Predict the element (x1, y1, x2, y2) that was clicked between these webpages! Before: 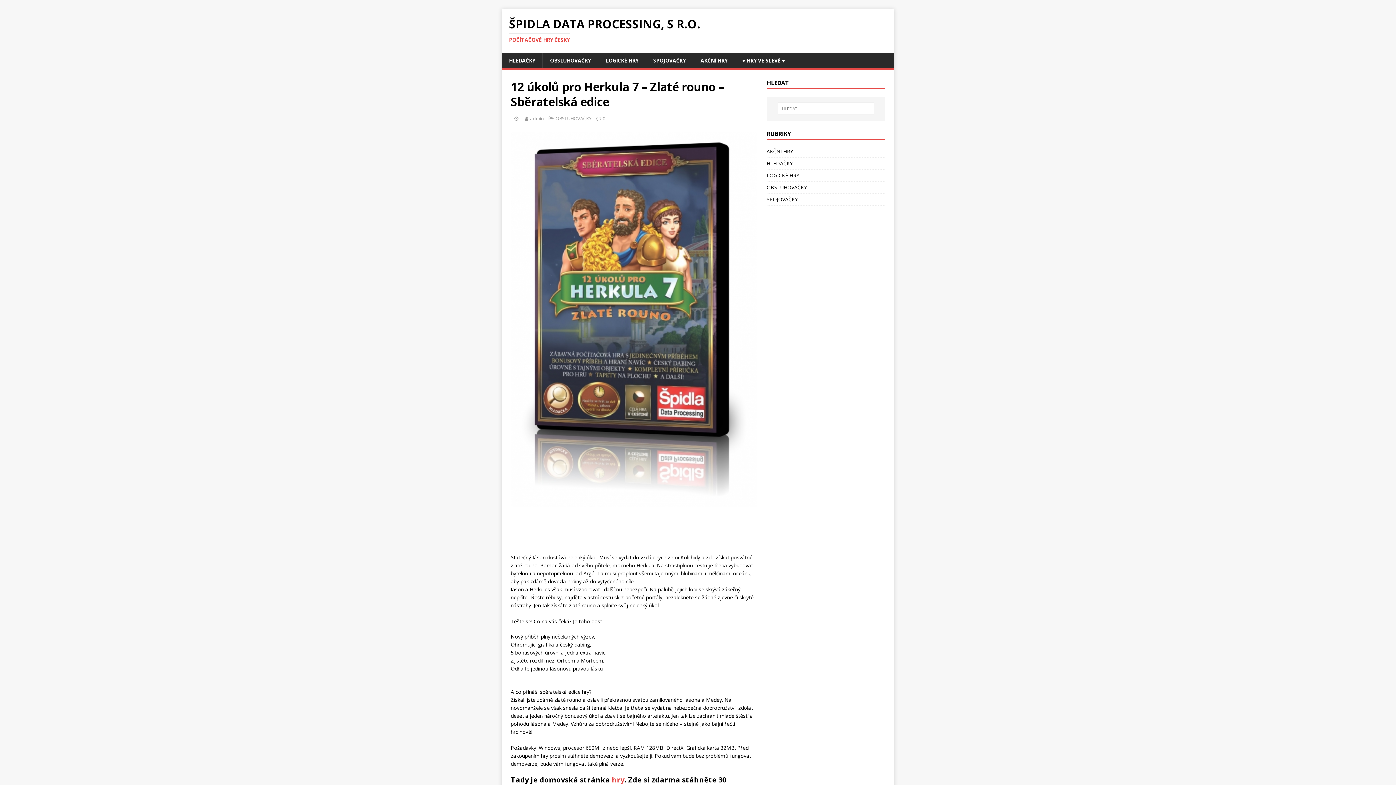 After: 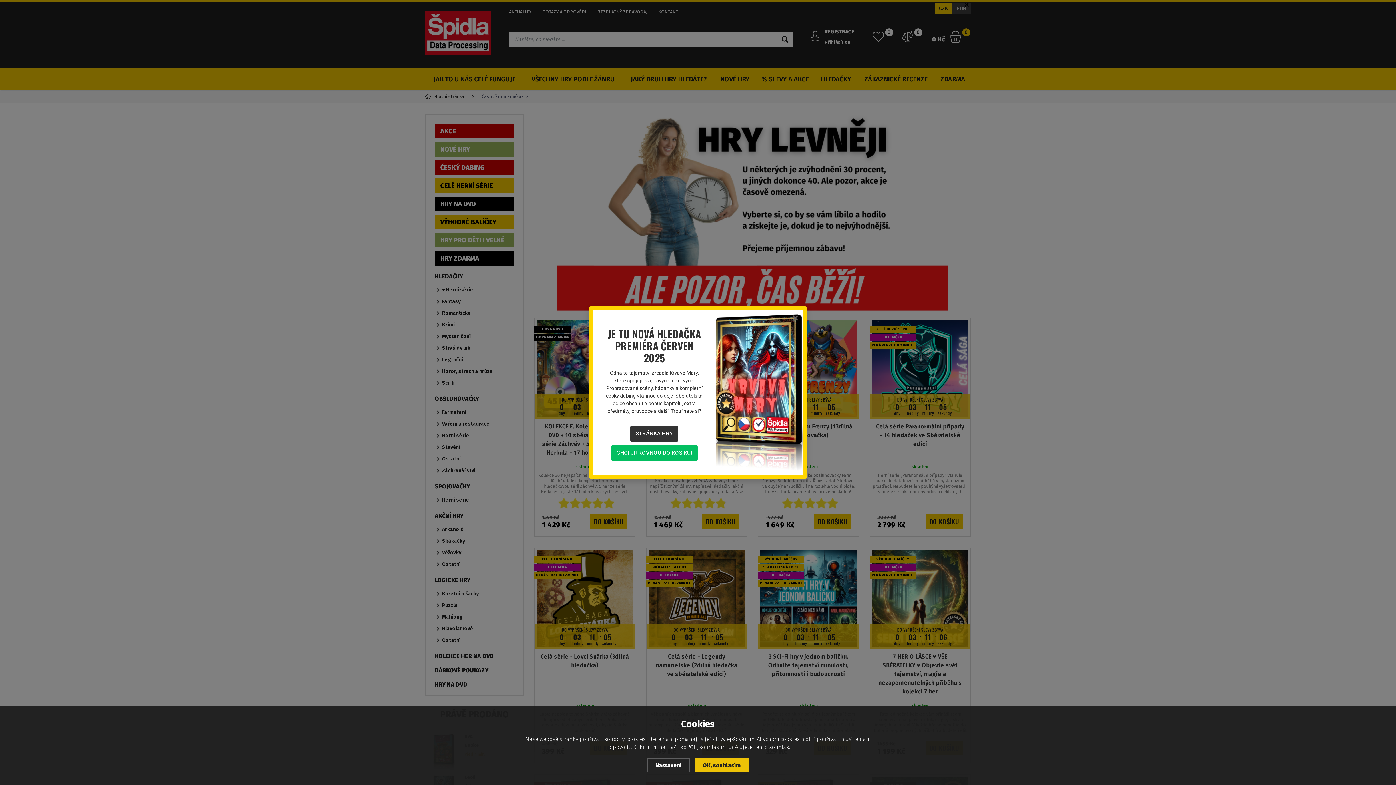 Action: label: ♥ HRY VE SLEVĚ ♥ bbox: (734, 53, 792, 68)